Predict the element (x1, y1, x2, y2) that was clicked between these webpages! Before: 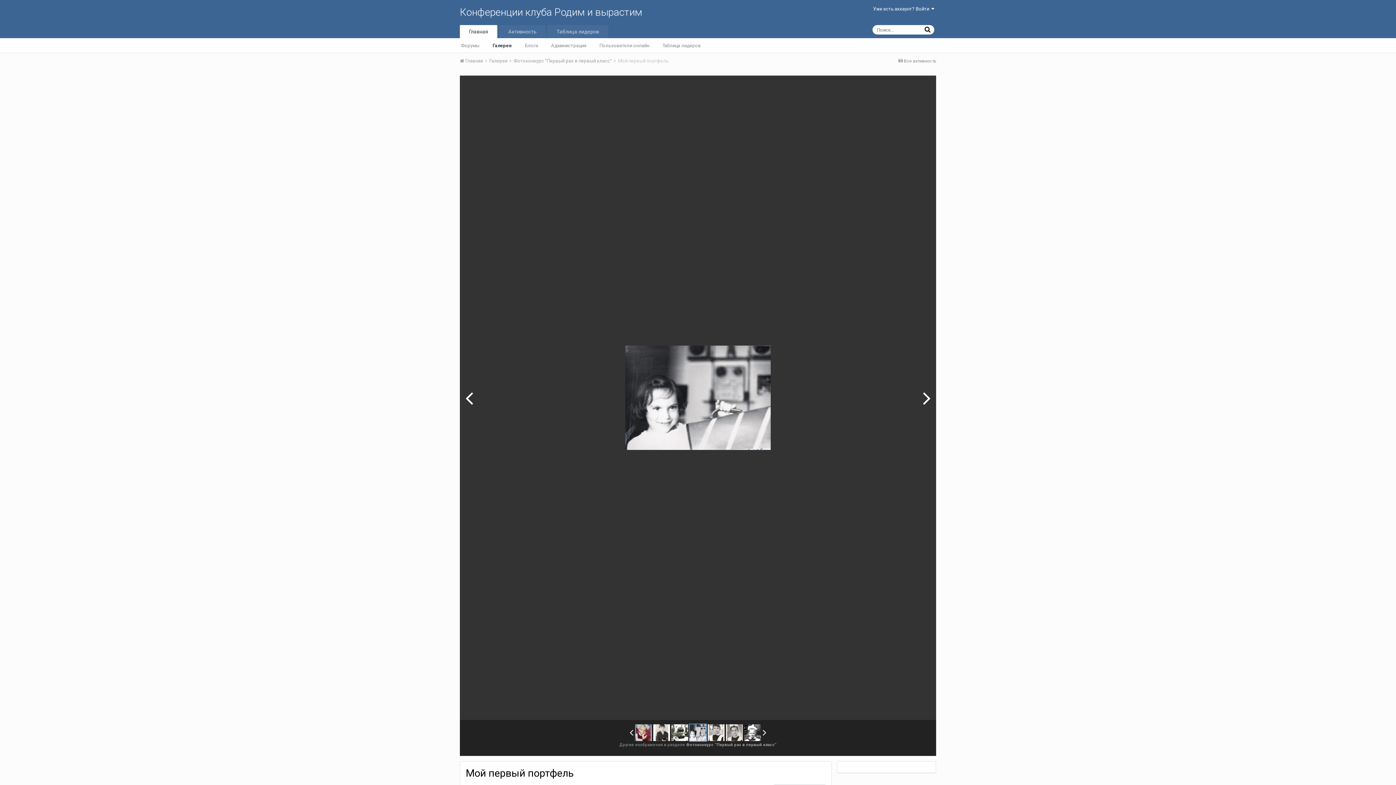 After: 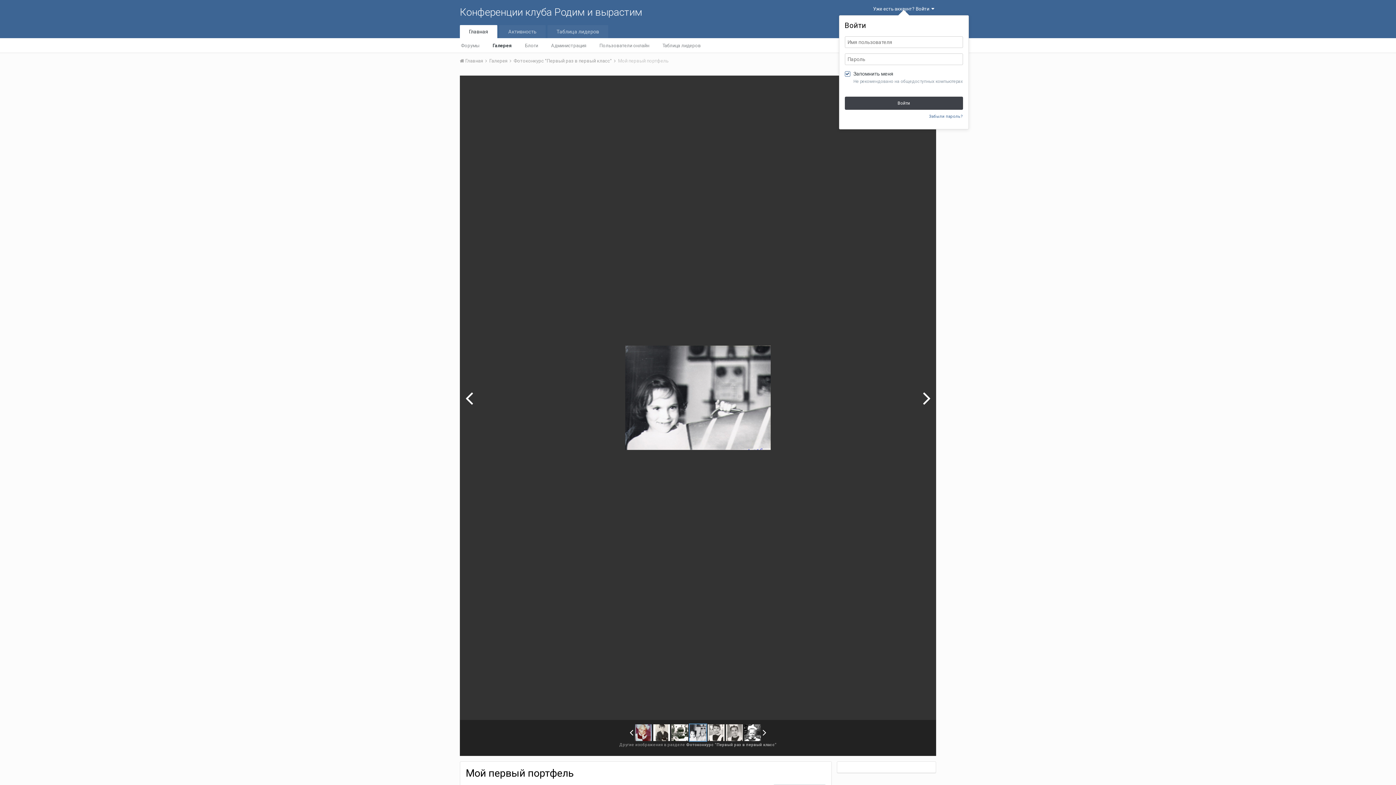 Action: bbox: (873, 6, 934, 11) label: Уже есть аккаунт? Войти  